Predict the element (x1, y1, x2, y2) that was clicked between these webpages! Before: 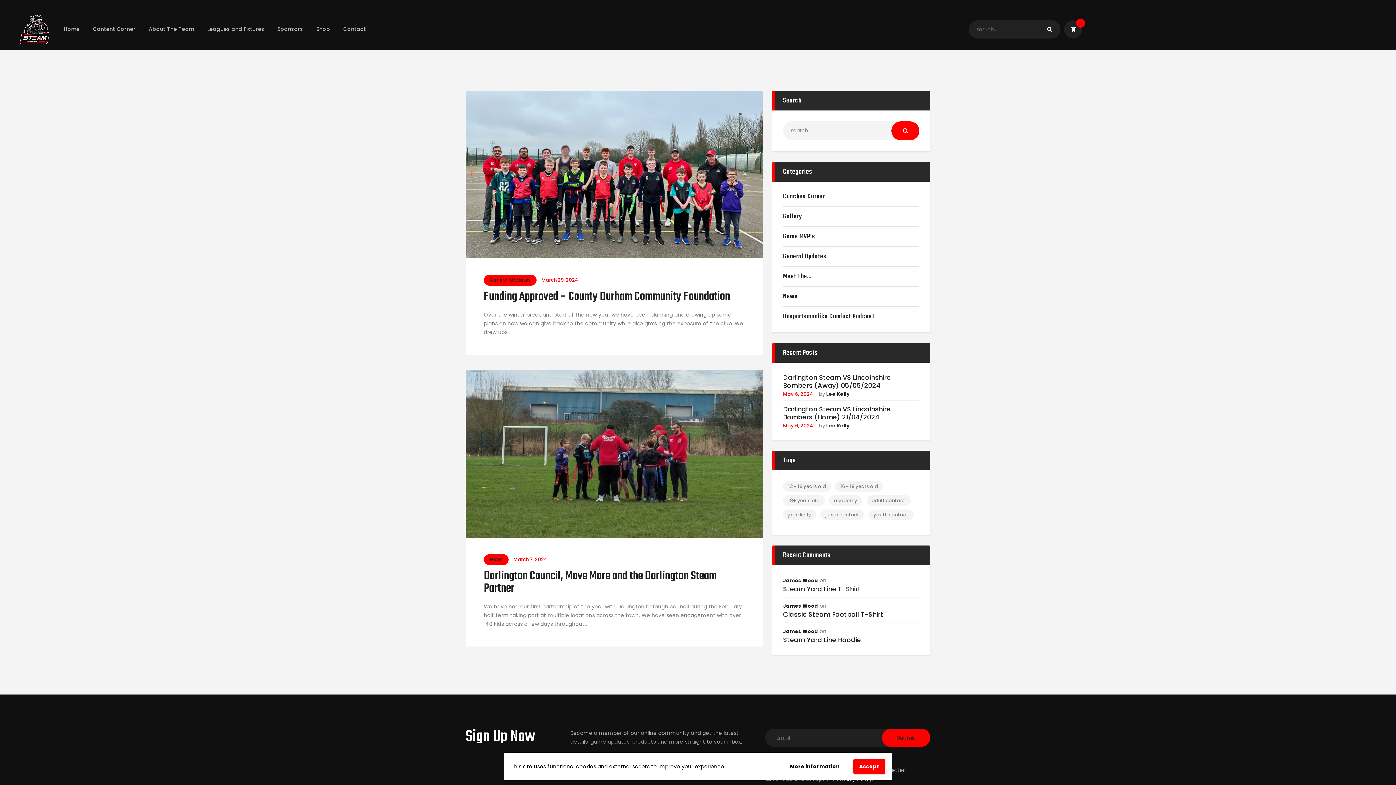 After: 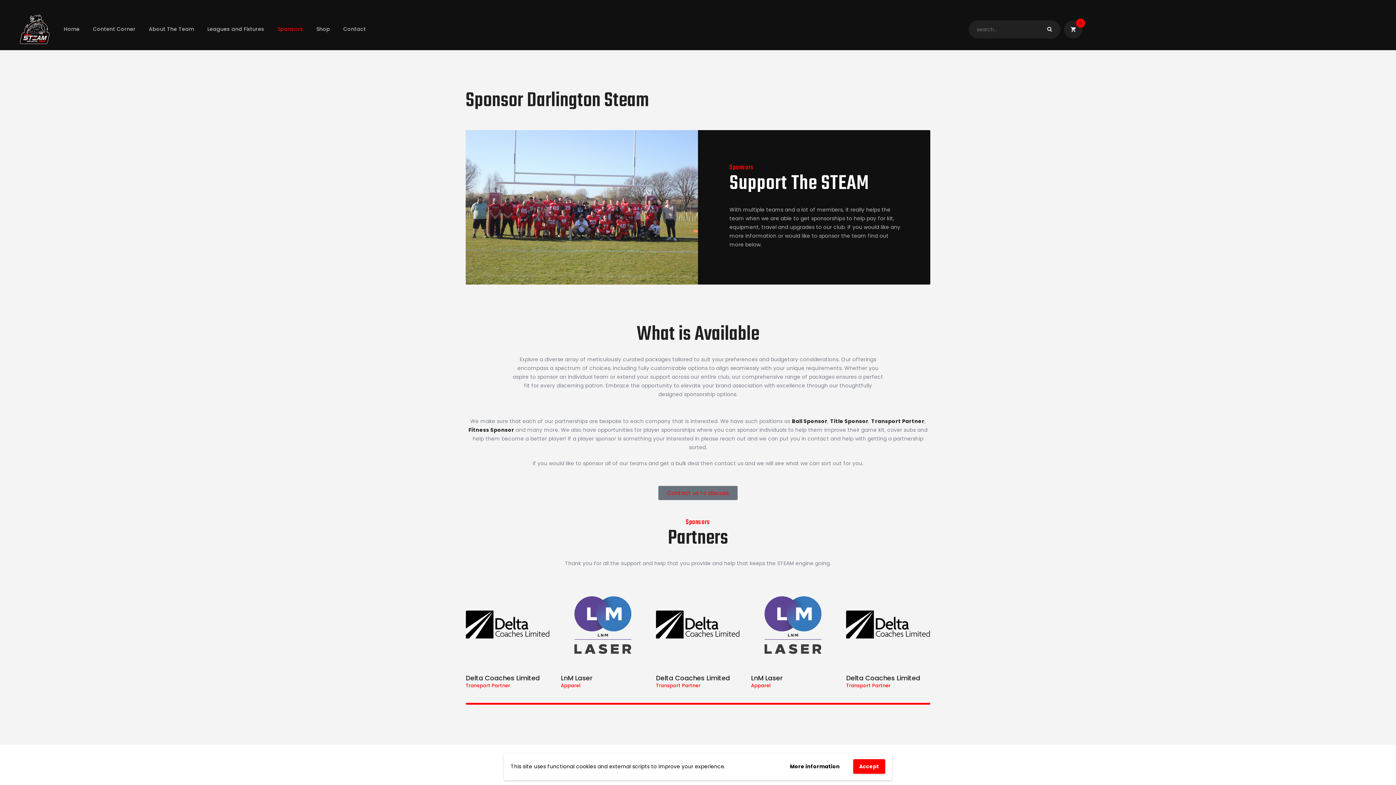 Action: bbox: (270, 21, 309, 37) label: Sponsors